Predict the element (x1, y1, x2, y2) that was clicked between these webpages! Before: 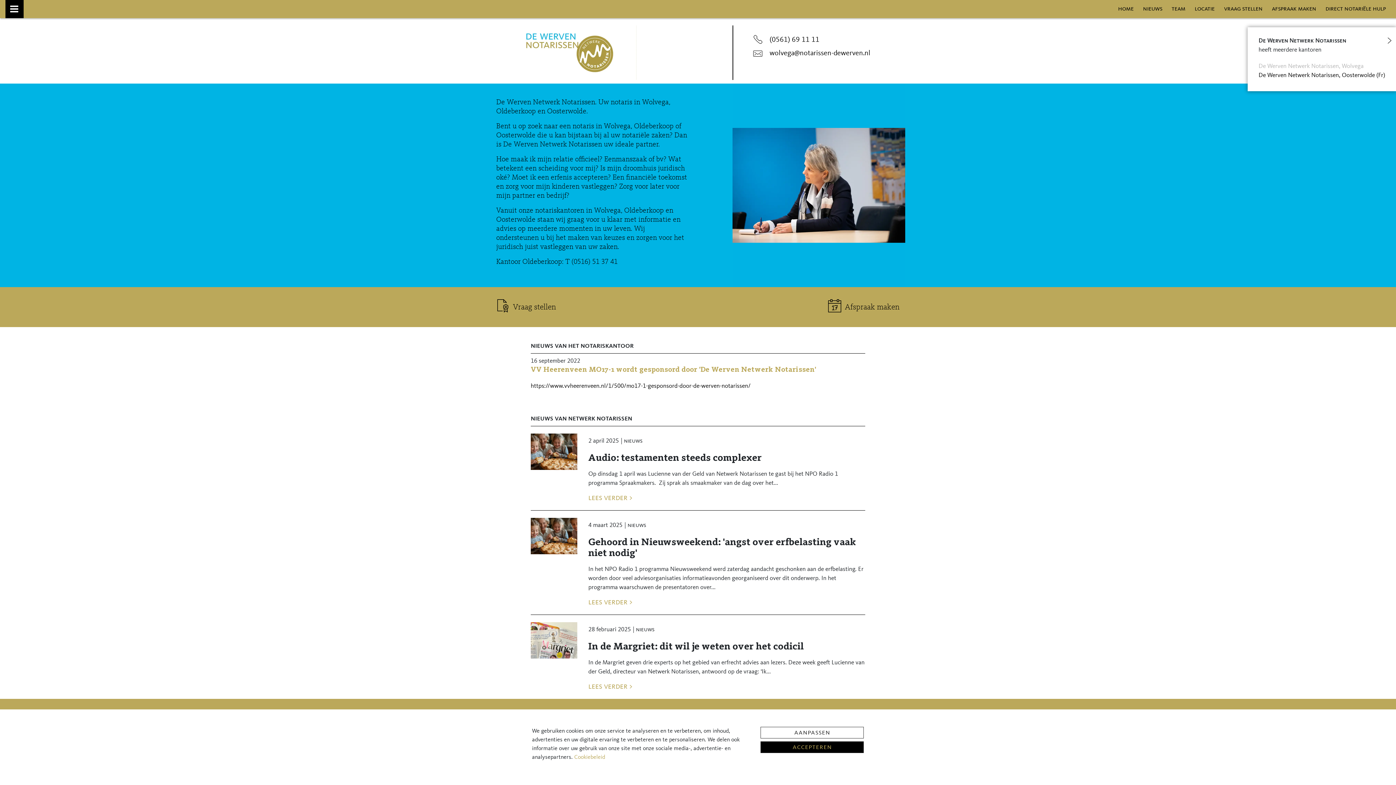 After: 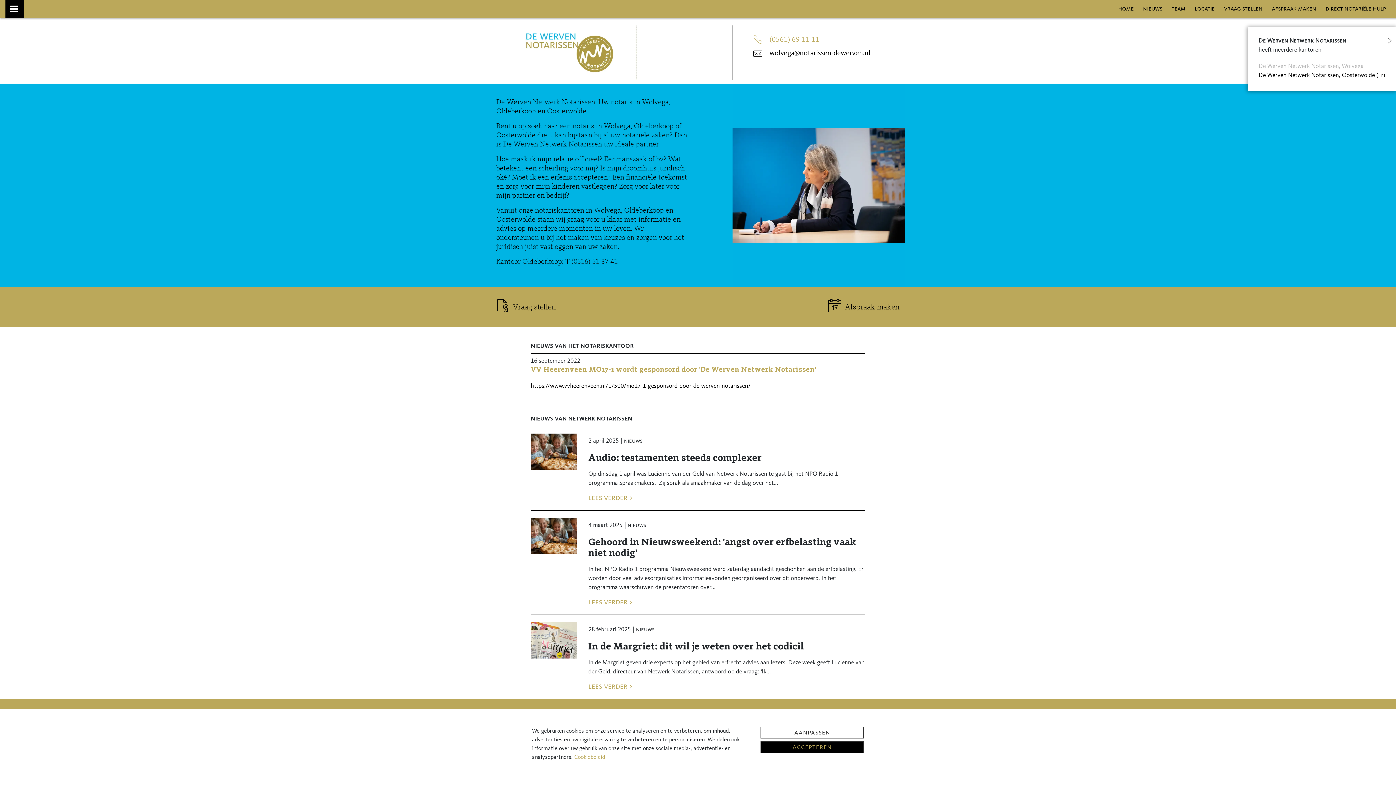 Action: label: (0561) 69 11 11 bbox: (746, 36, 819, 43)